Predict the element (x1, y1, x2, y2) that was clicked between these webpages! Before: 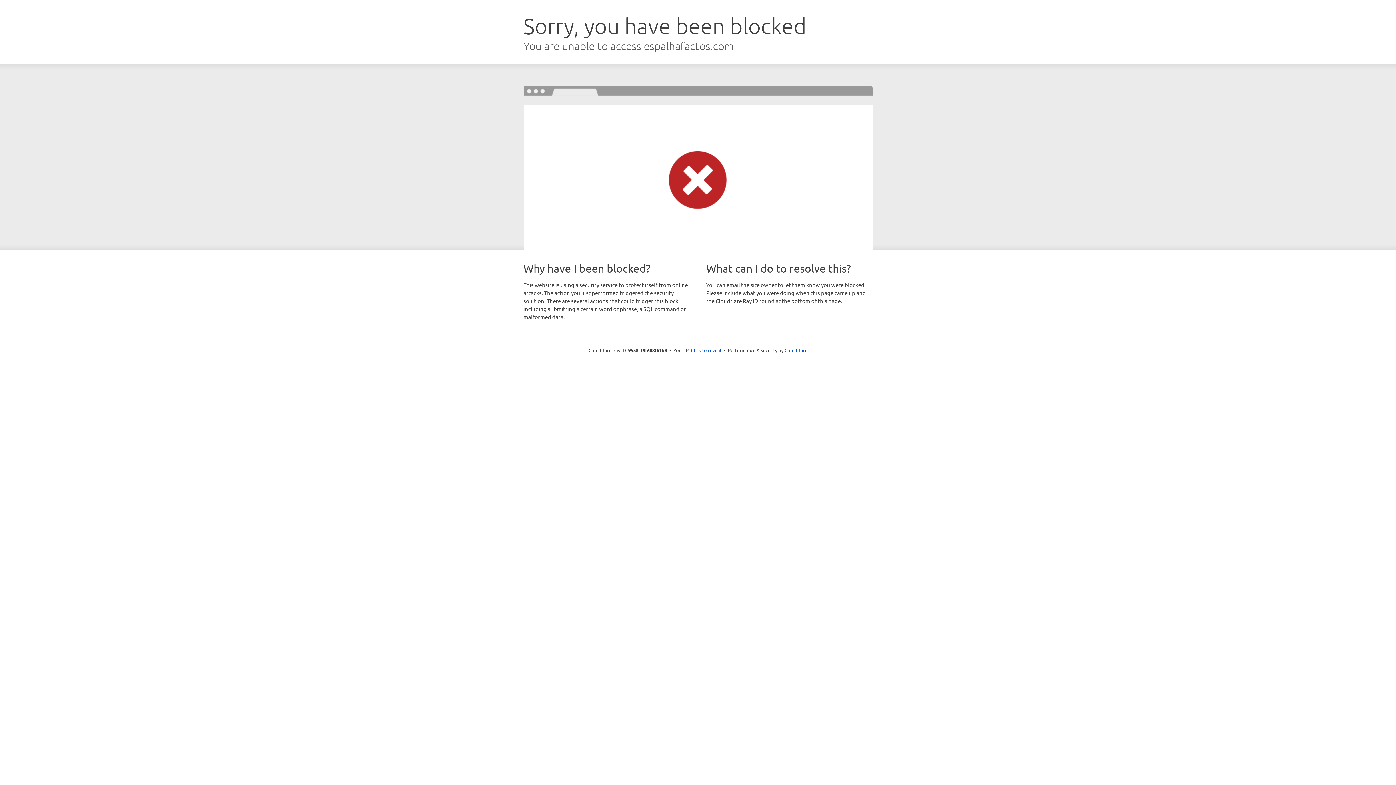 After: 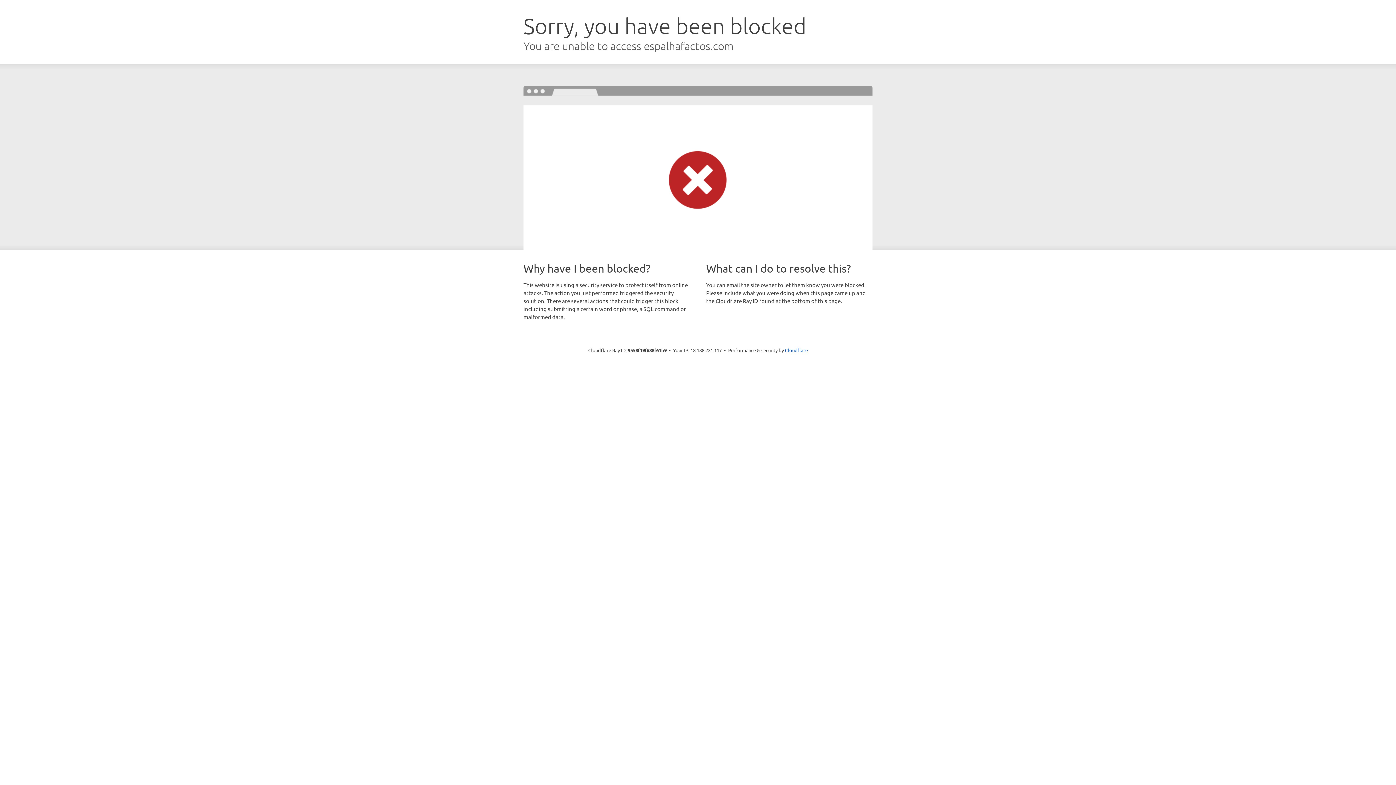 Action: bbox: (691, 346, 721, 353) label: Click to reveal